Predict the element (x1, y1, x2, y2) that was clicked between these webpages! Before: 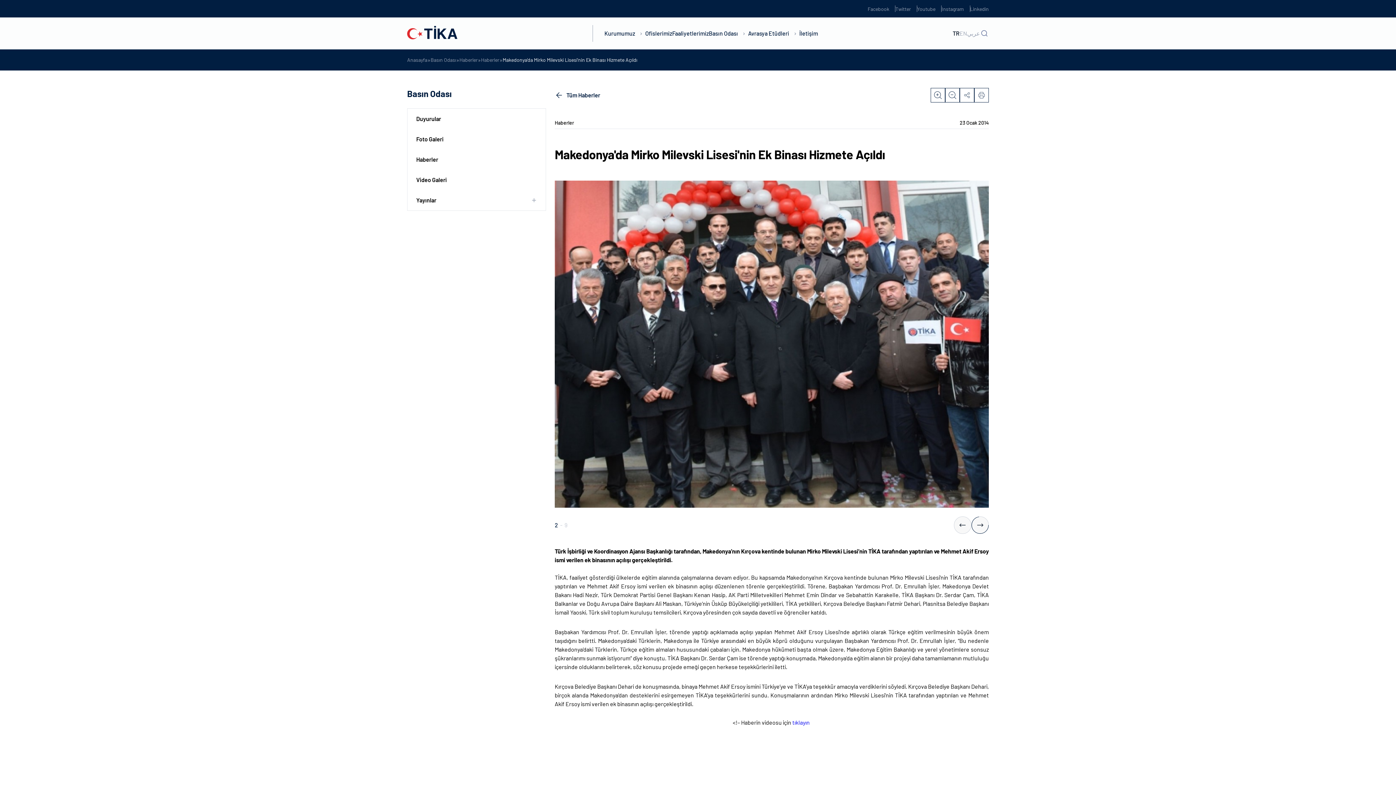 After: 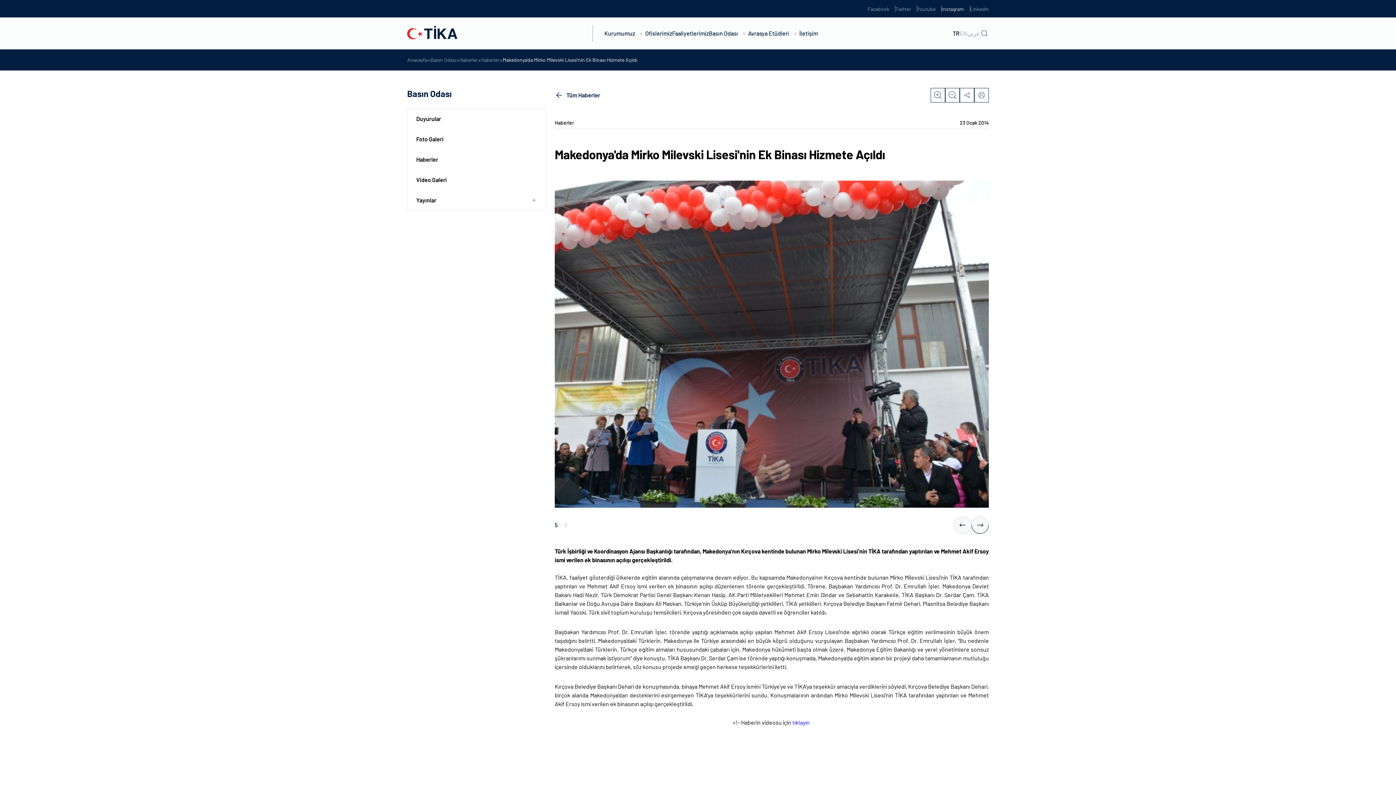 Action: bbox: (941, 5, 964, 12) label: Instagram